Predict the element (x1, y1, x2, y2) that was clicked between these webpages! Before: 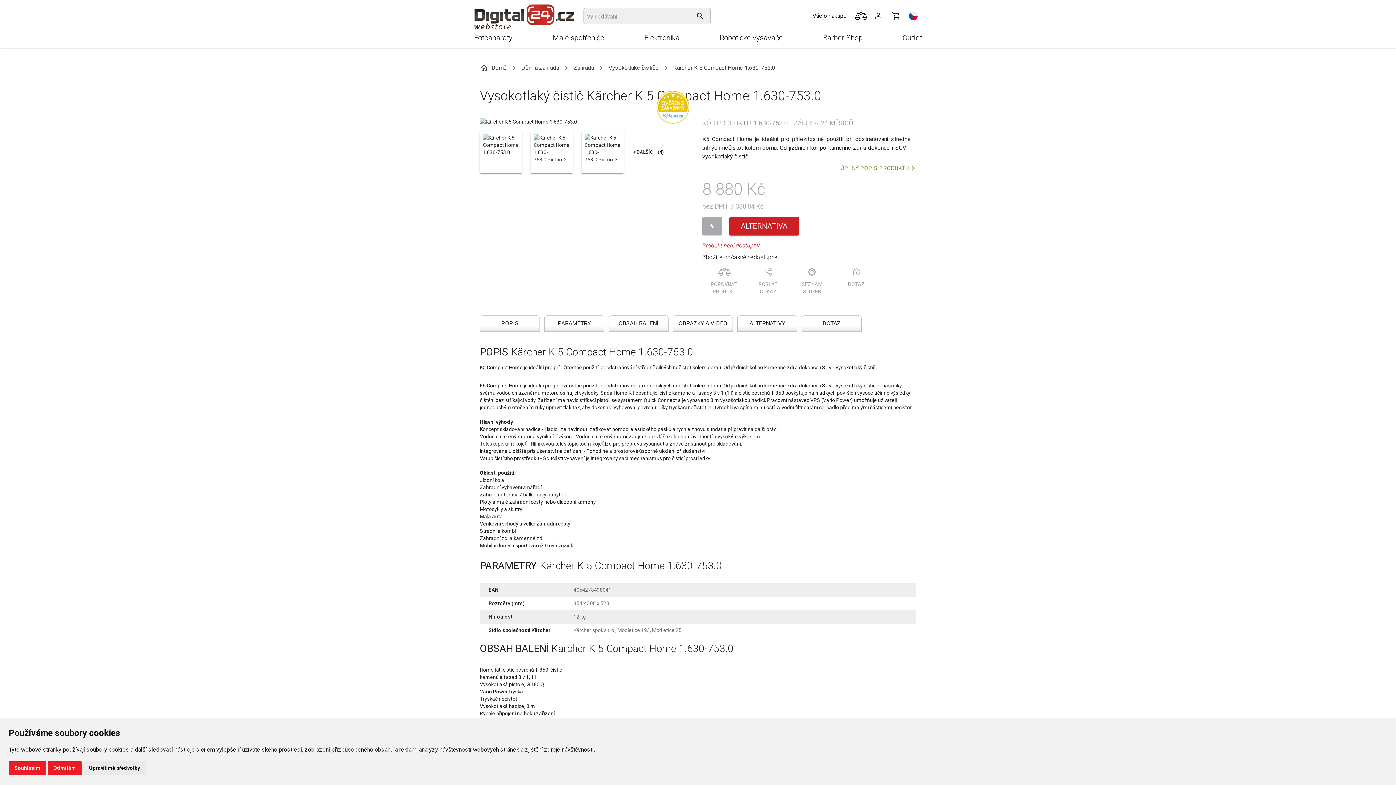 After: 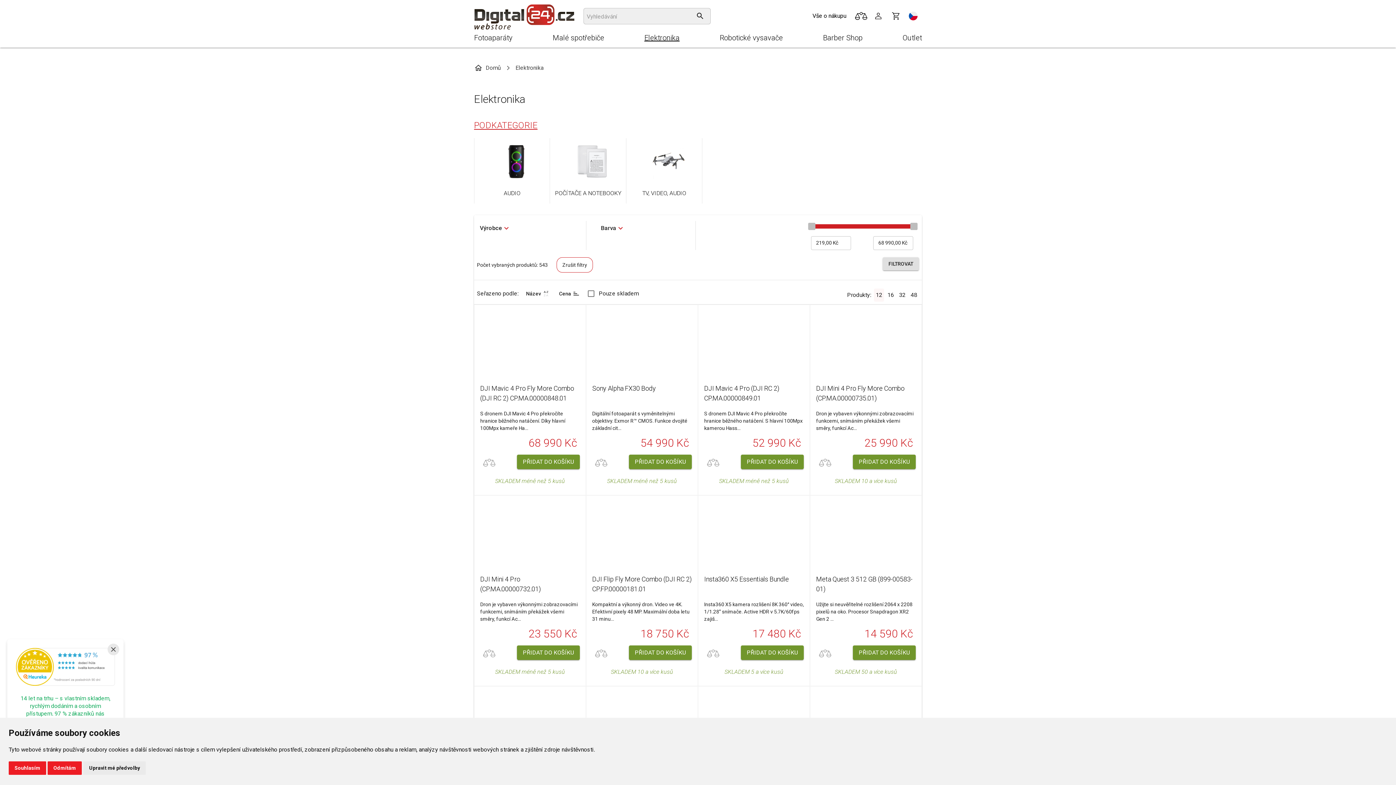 Action: bbox: (644, 33, 679, 42) label: Elektronika